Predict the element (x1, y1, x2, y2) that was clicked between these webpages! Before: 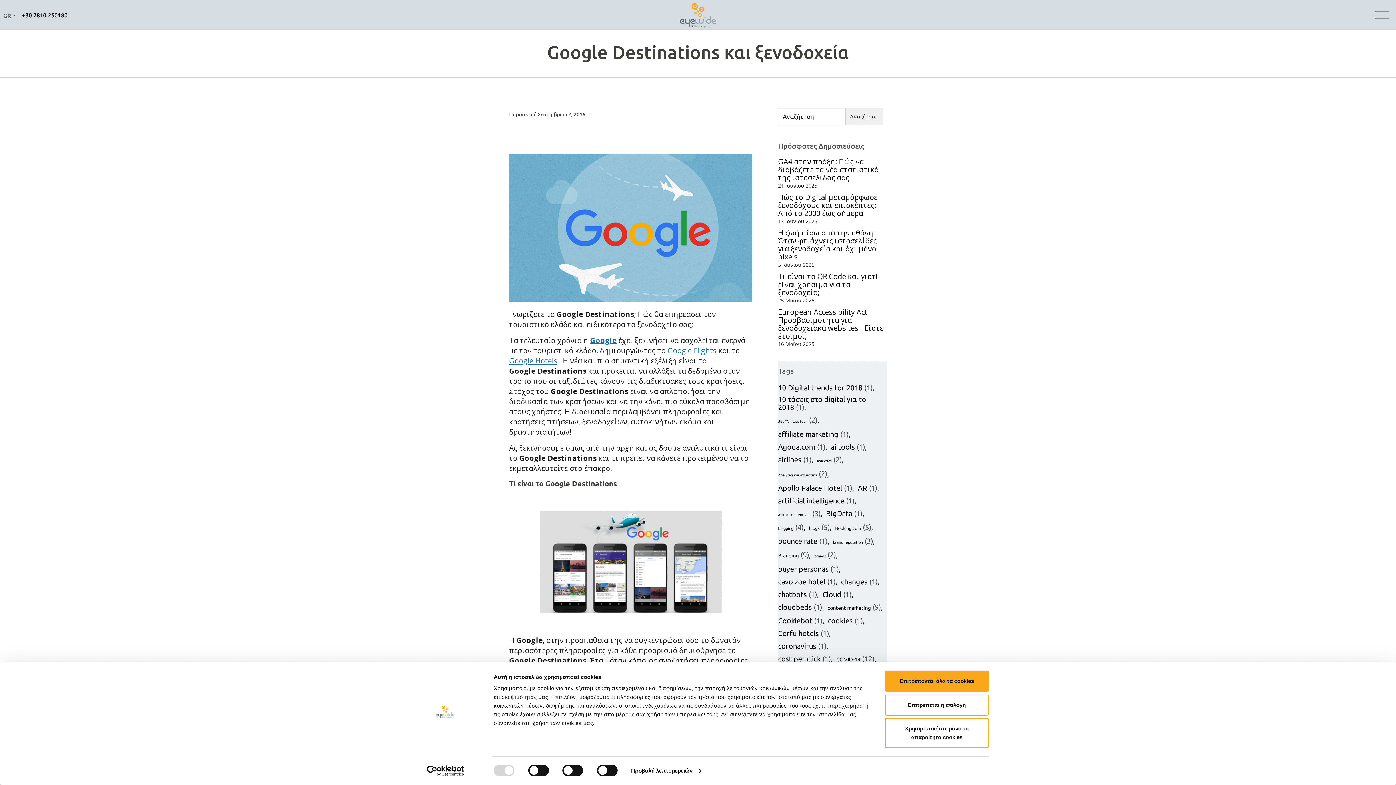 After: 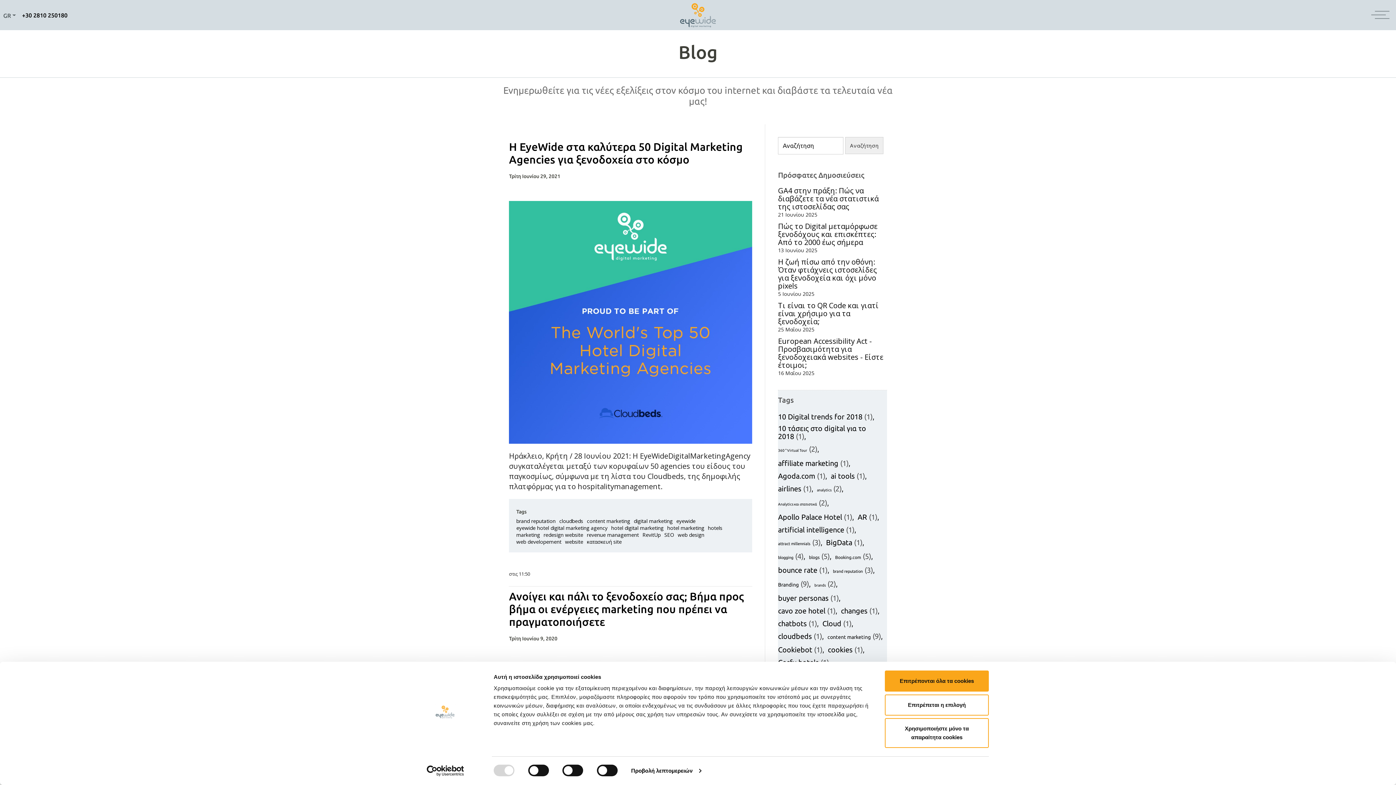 Action: bbox: (833, 540, 862, 544) label: brand reputation